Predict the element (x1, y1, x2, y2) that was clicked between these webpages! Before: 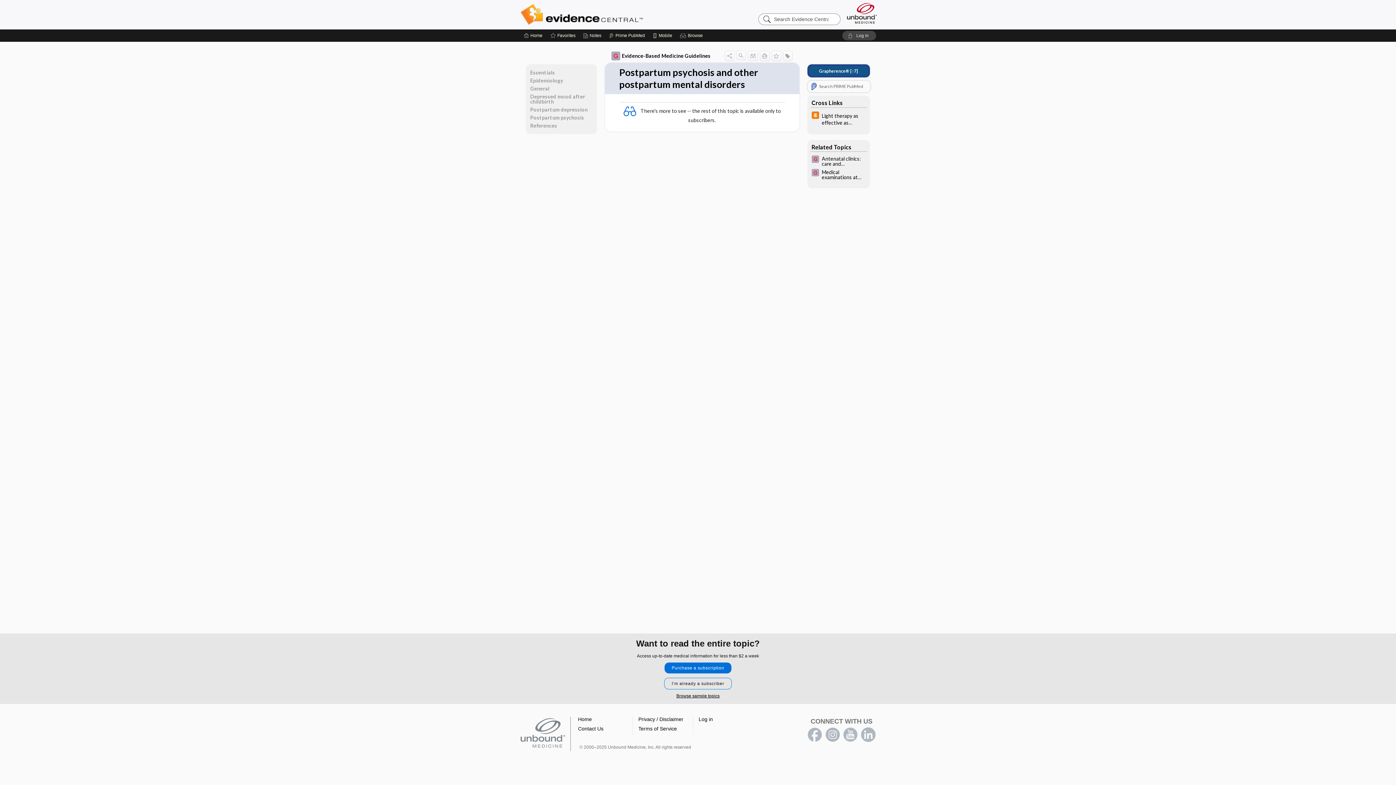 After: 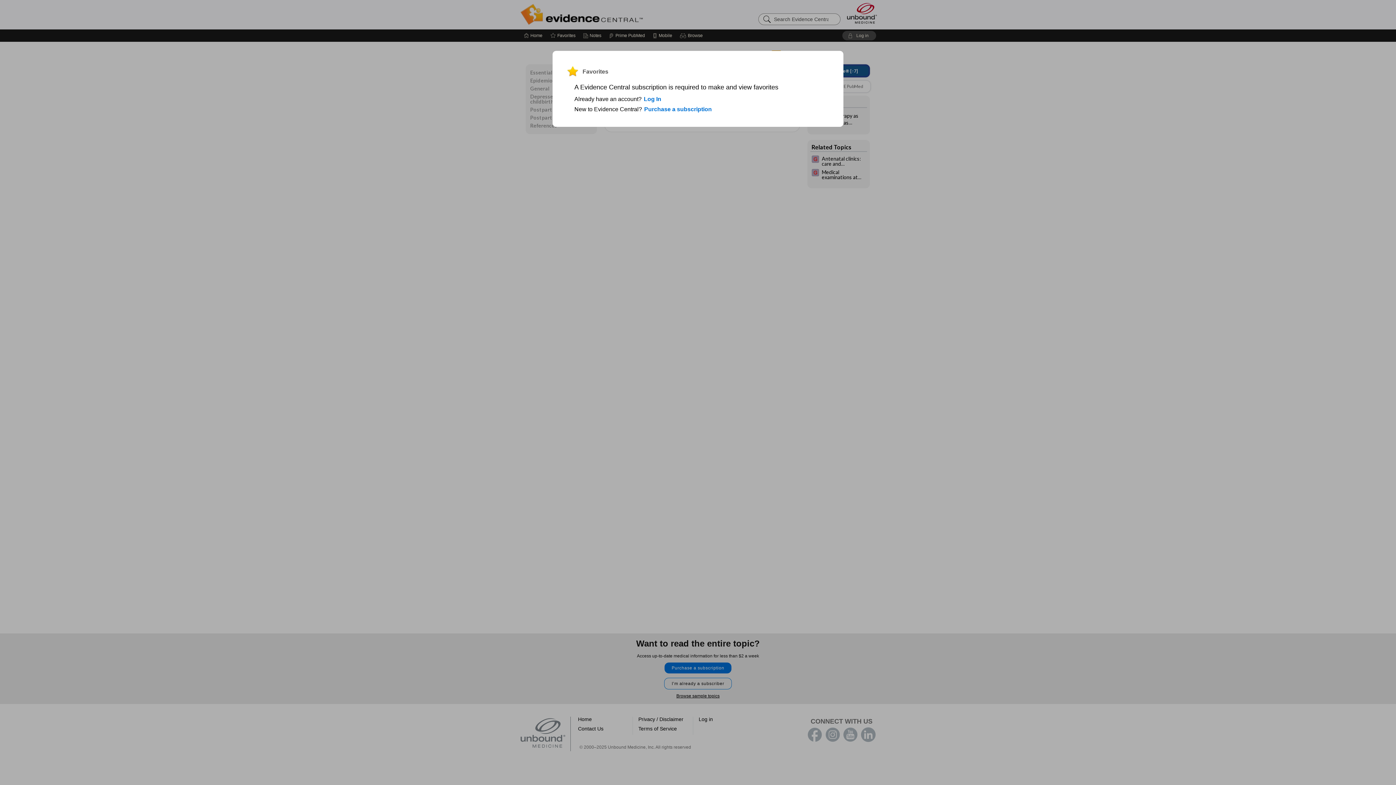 Action: label: Favorite Star bbox: (771, 50, 781, 60)